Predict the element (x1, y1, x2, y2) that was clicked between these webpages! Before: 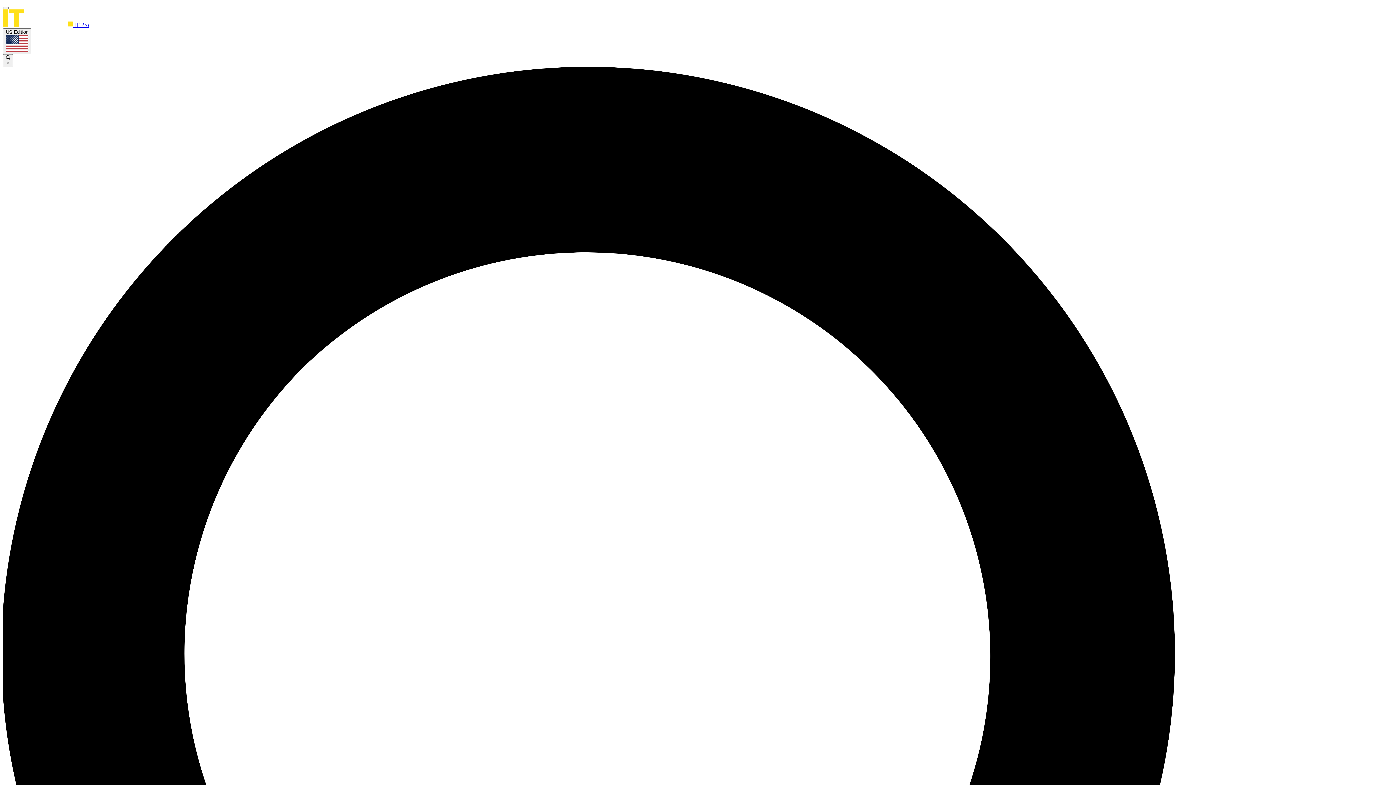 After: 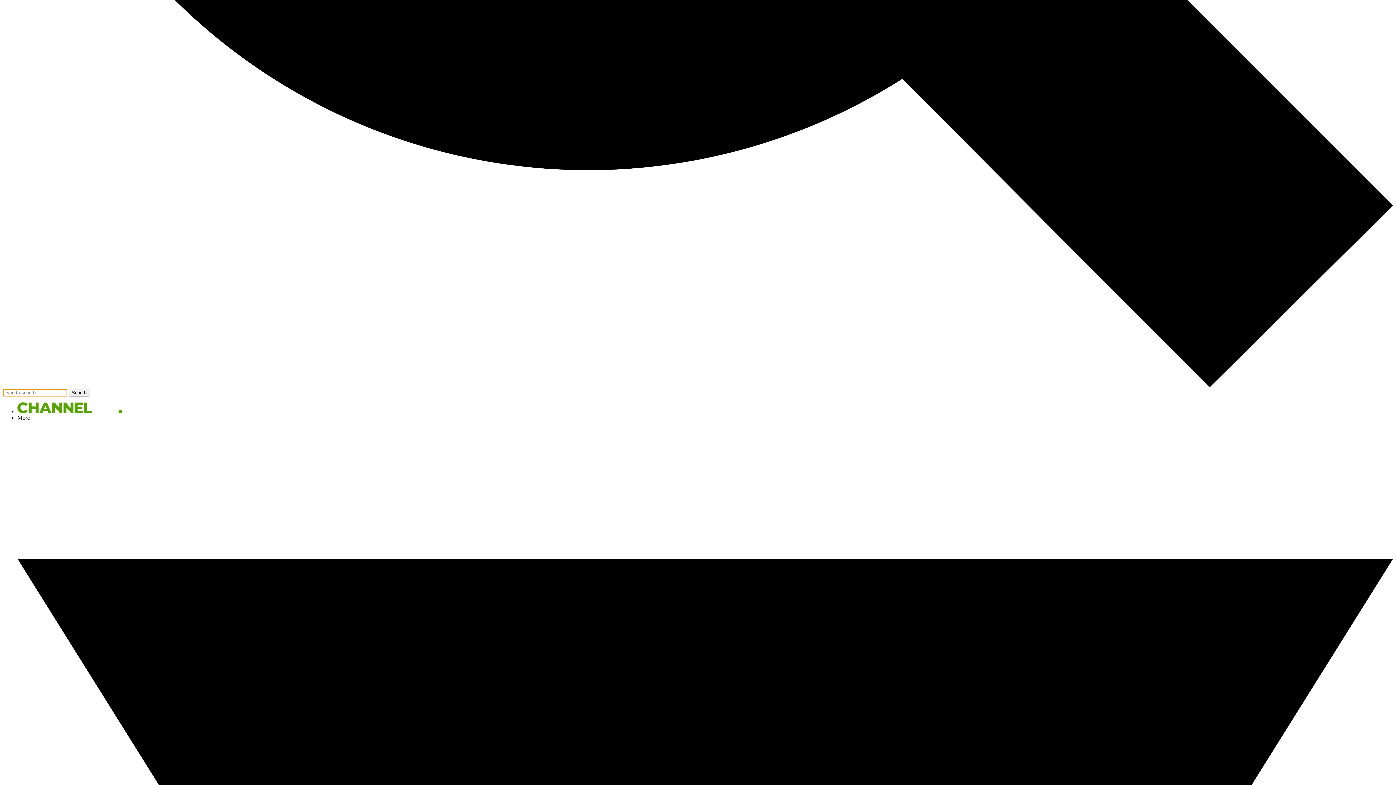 Action: bbox: (2, 6, 8, 9)